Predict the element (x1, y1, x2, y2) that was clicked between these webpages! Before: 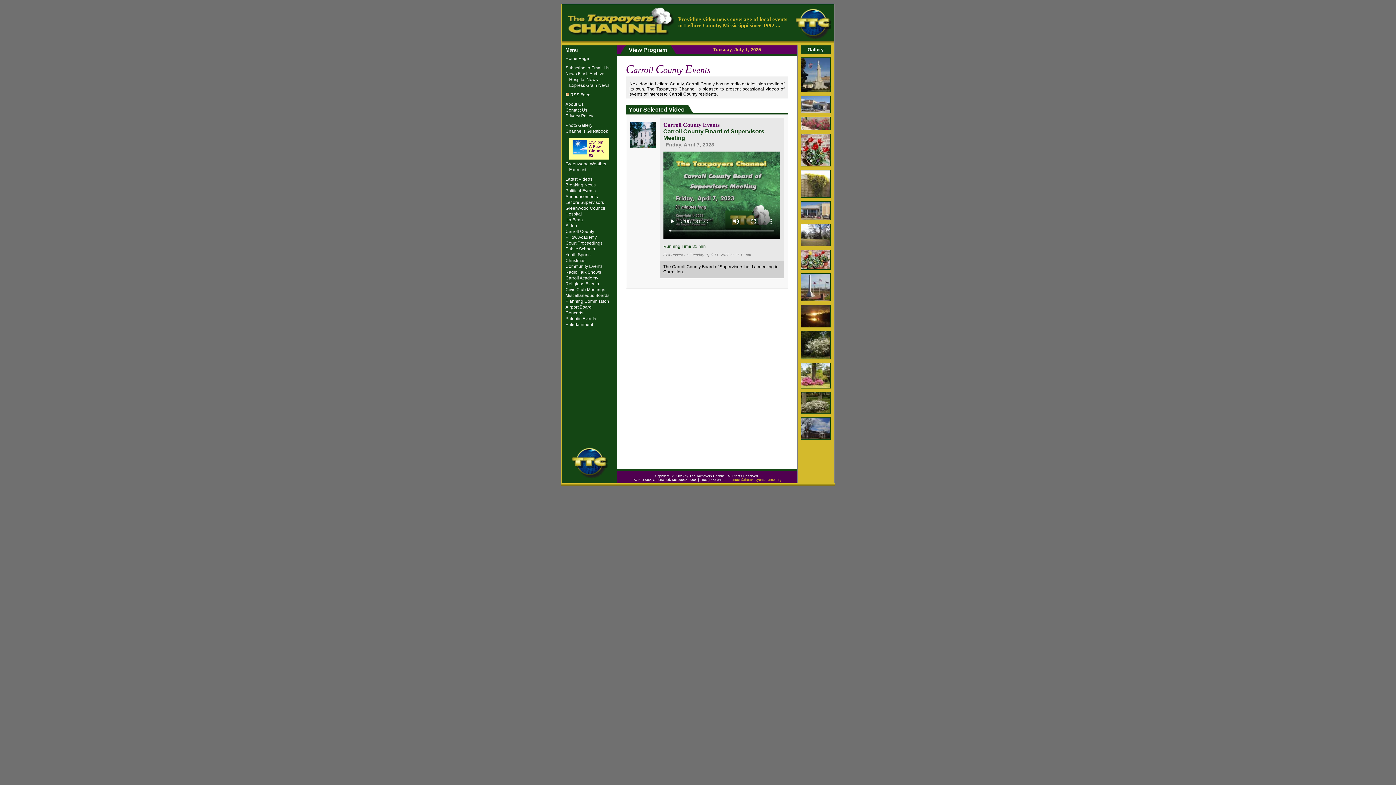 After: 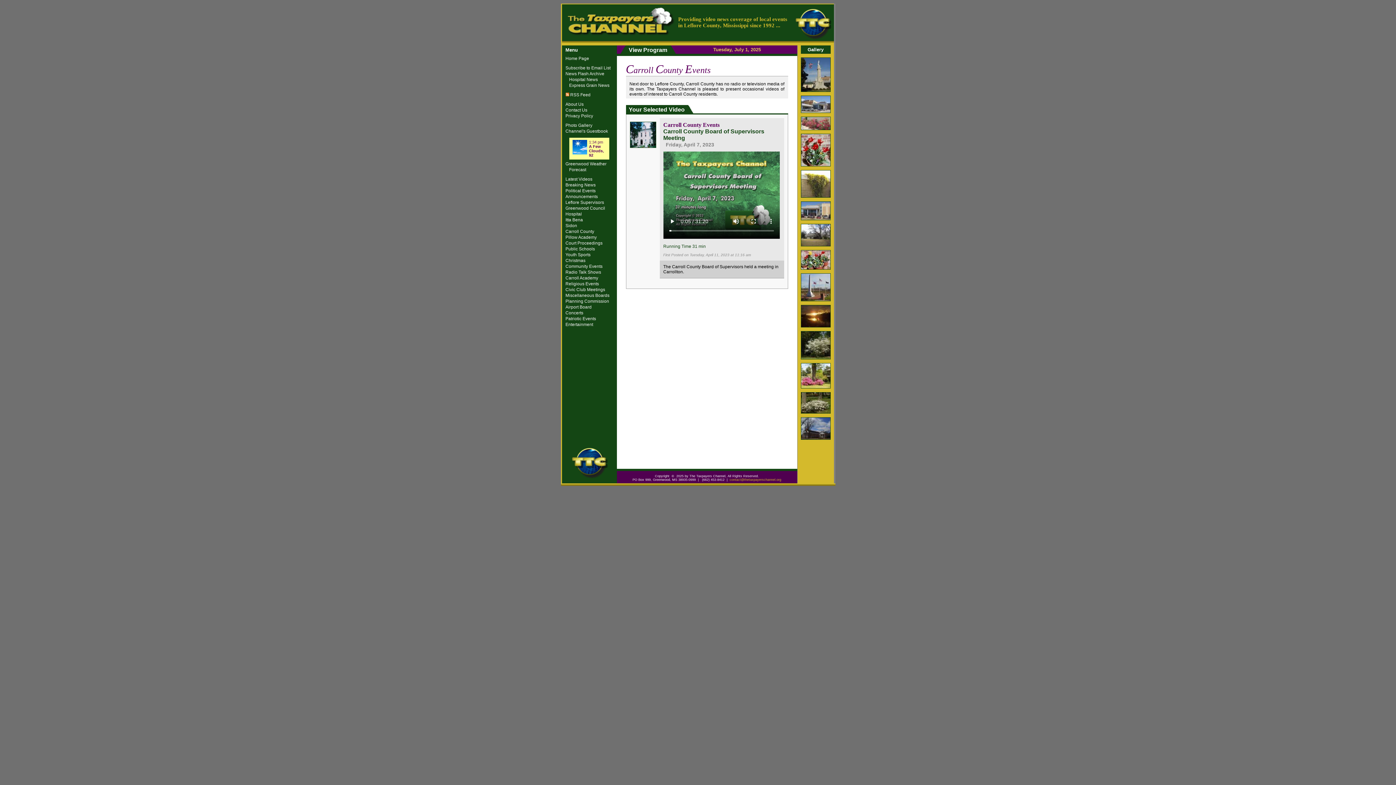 Action: label: contact@thetaxpayerschannel.org bbox: (729, 478, 781, 481)